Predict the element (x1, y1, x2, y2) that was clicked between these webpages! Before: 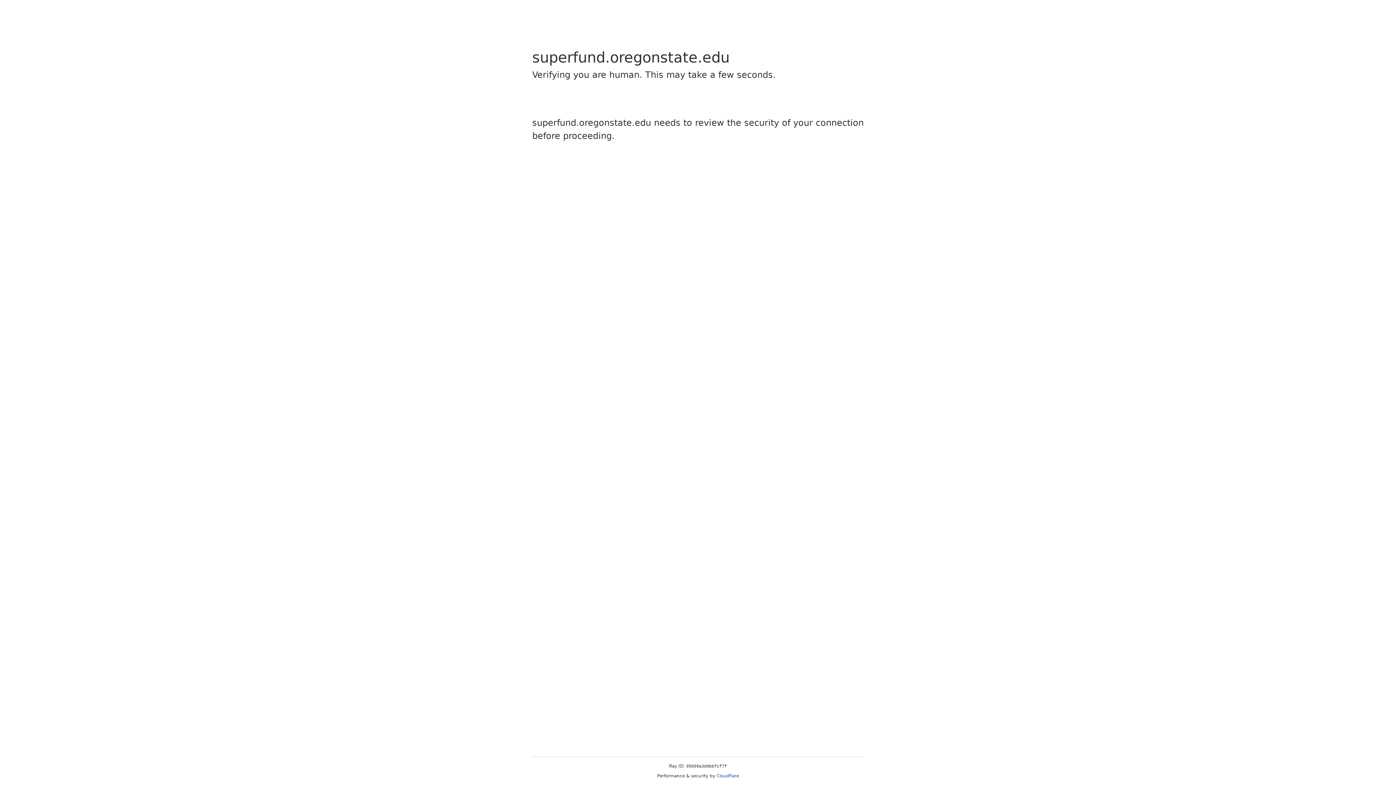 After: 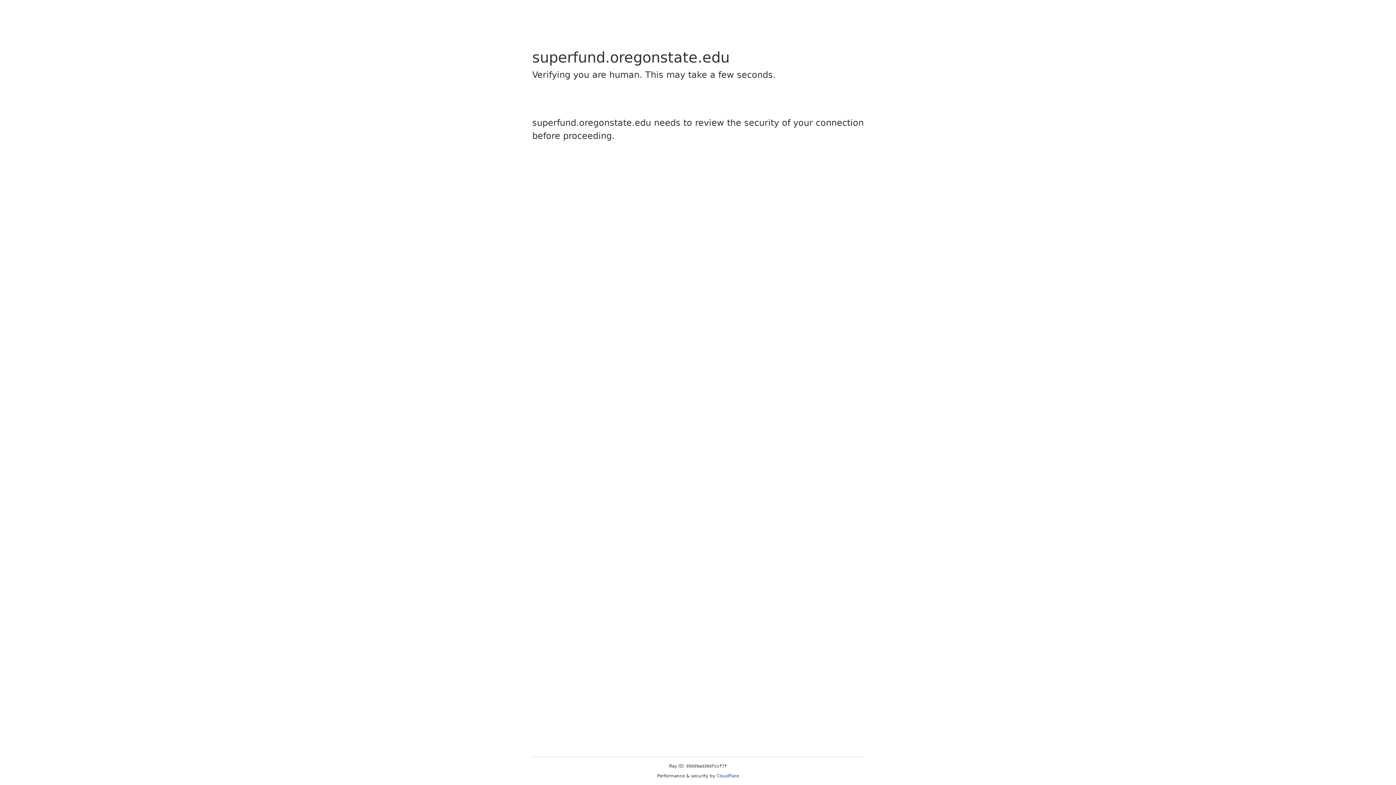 Action: bbox: (716, 773, 739, 778) label: Cloudflare